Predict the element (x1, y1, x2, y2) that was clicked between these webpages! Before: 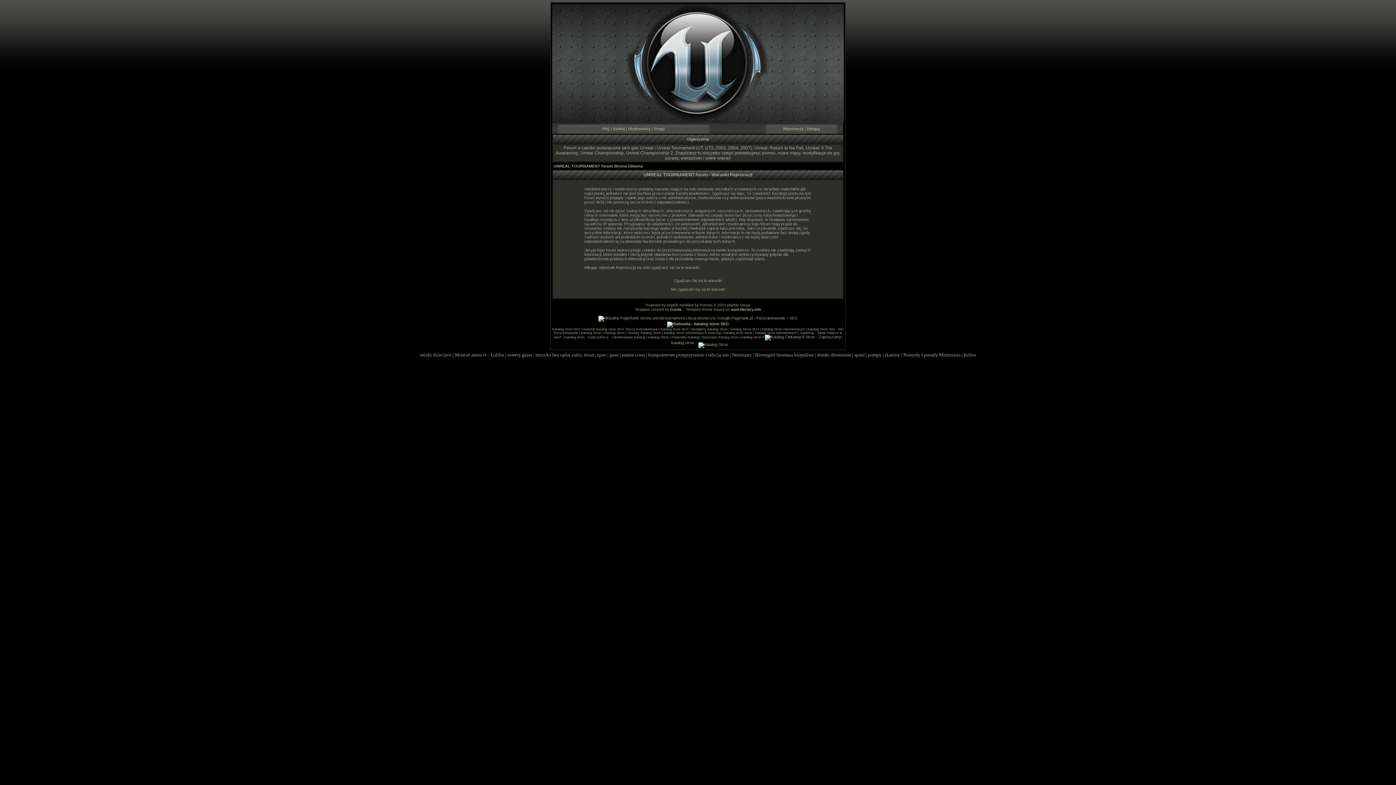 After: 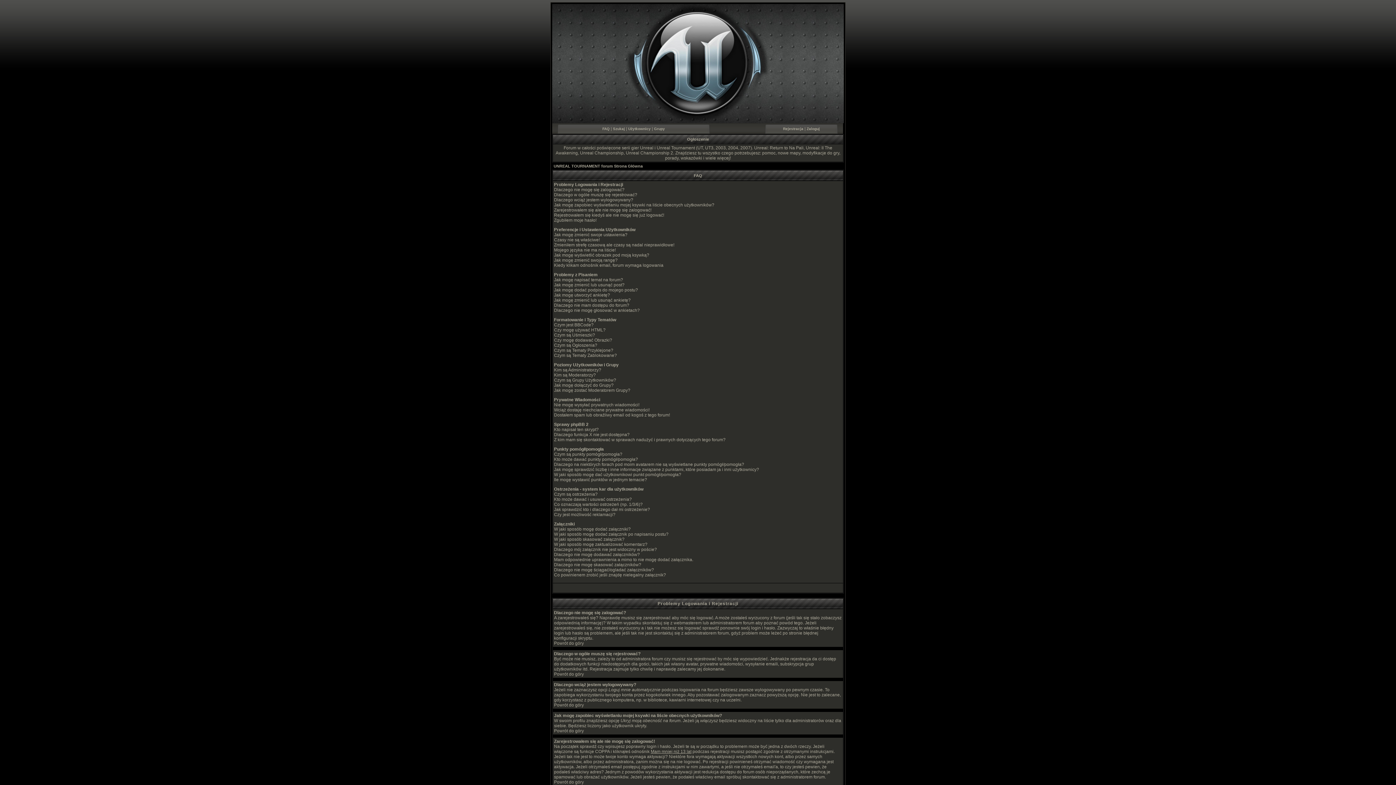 Action: label: FAQ bbox: (602, 126, 609, 130)